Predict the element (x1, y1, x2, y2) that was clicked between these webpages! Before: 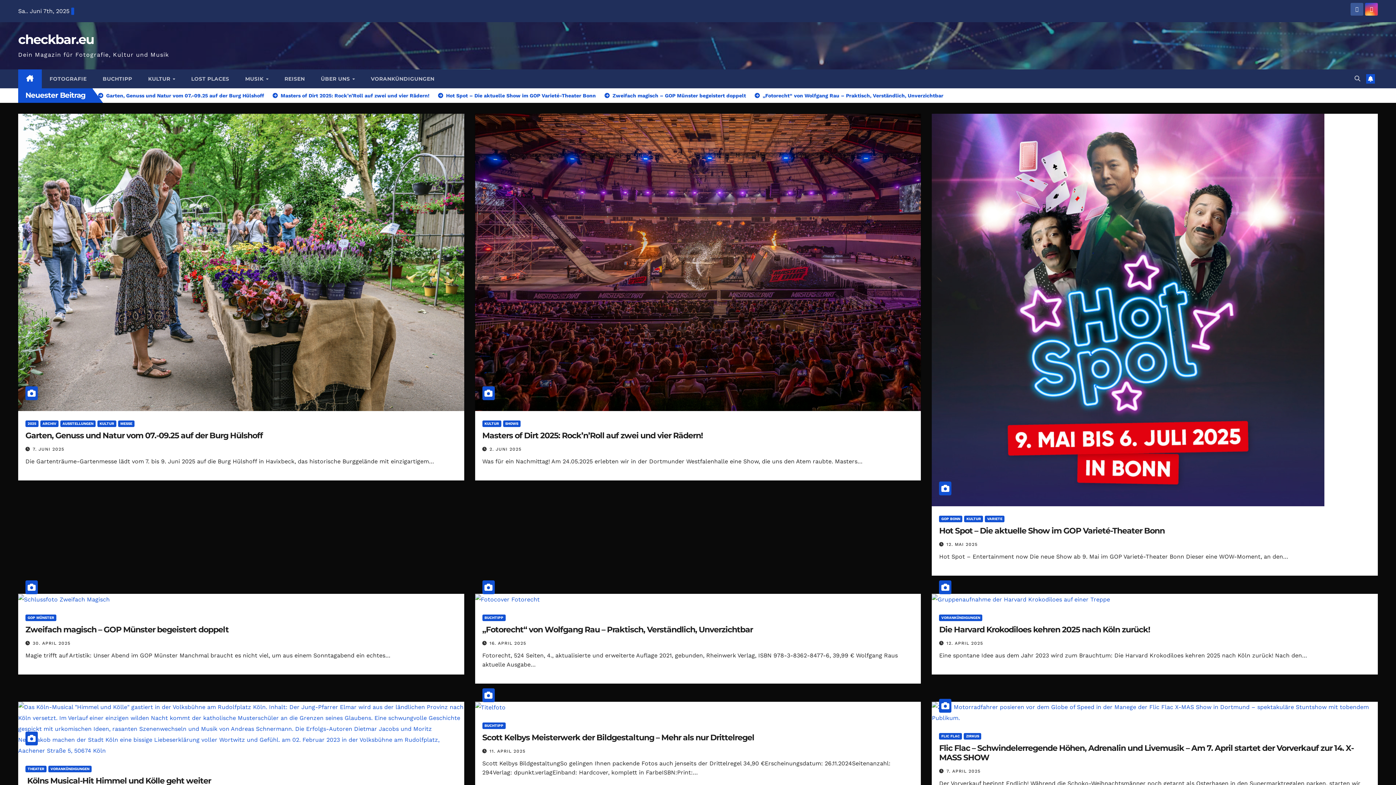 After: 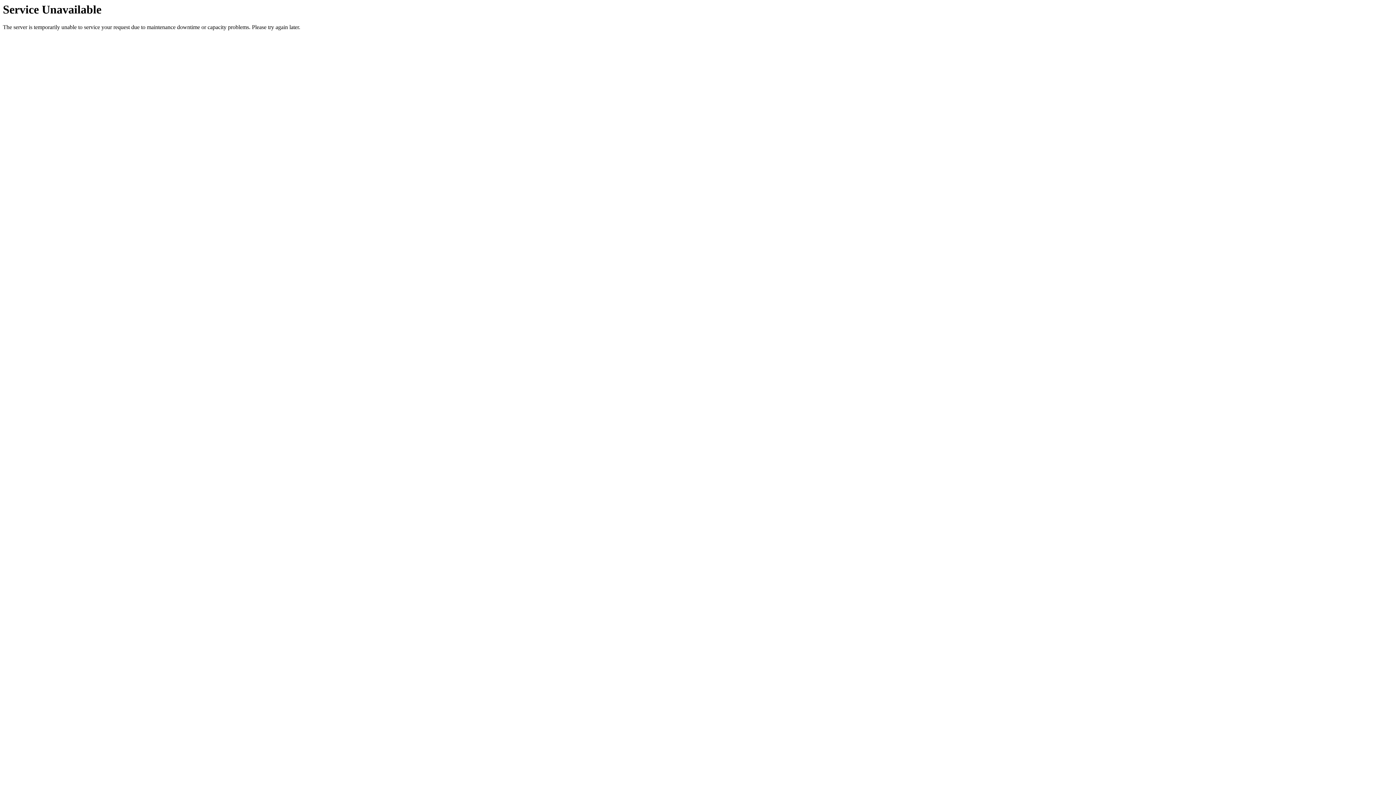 Action: bbox: (932, 306, 1324, 313)